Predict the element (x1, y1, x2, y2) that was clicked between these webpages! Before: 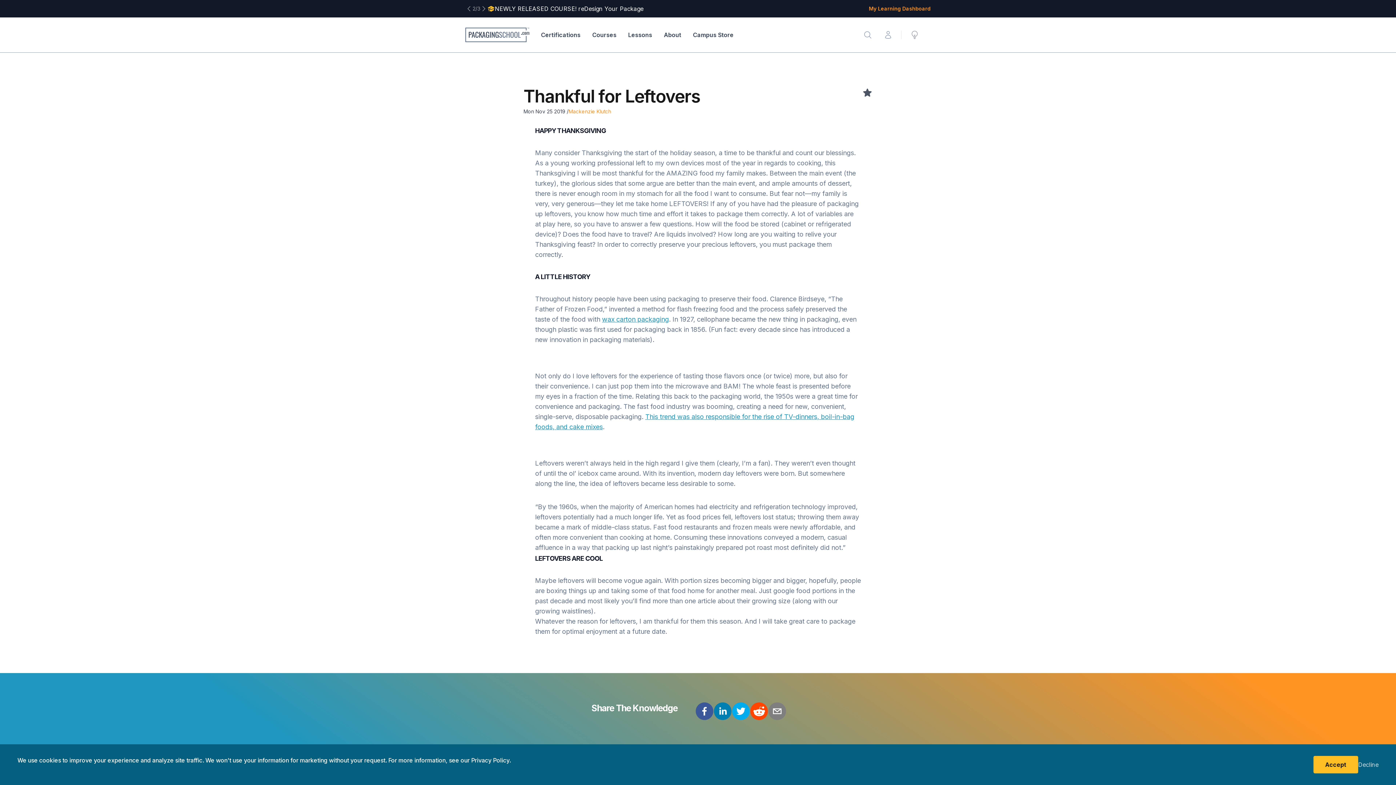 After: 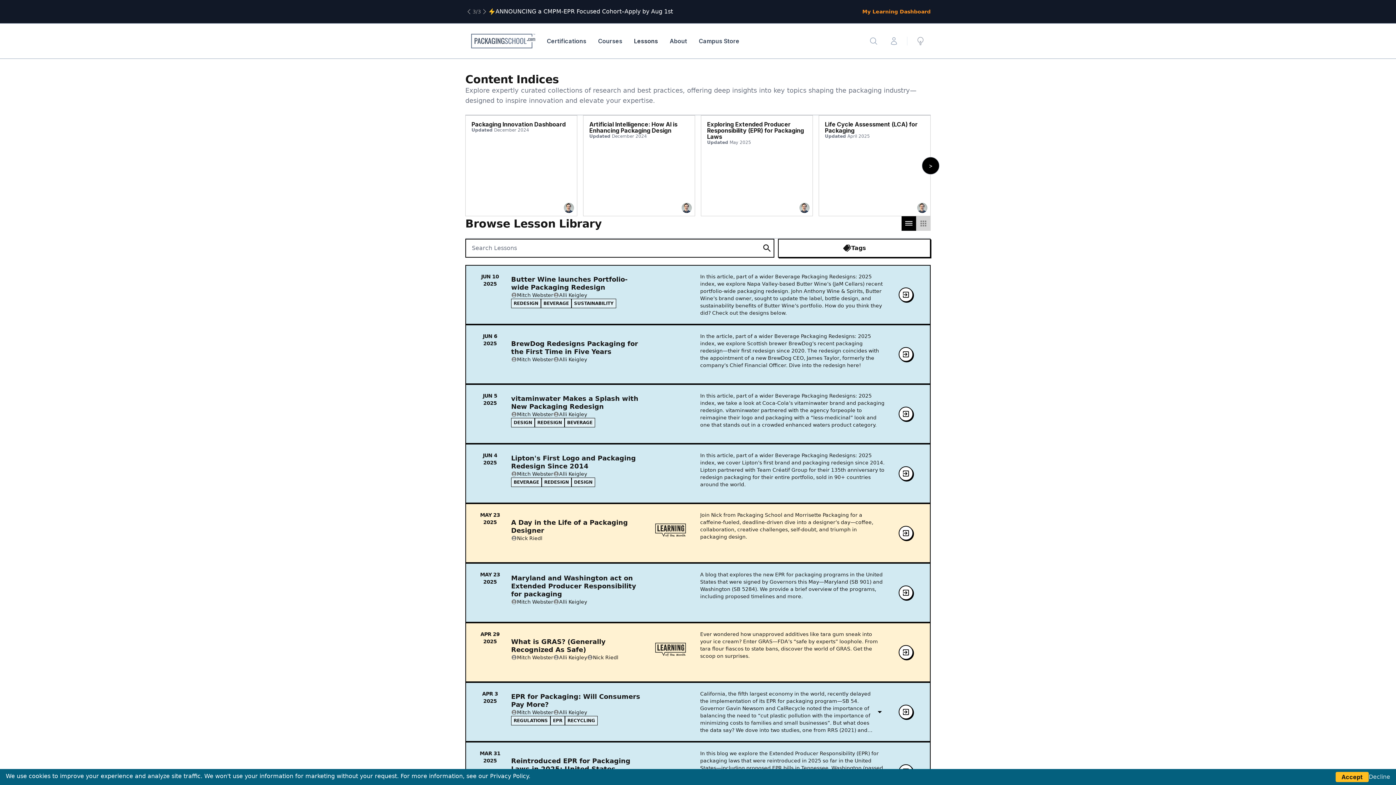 Action: bbox: (628, 17, 652, 52) label: Lessons